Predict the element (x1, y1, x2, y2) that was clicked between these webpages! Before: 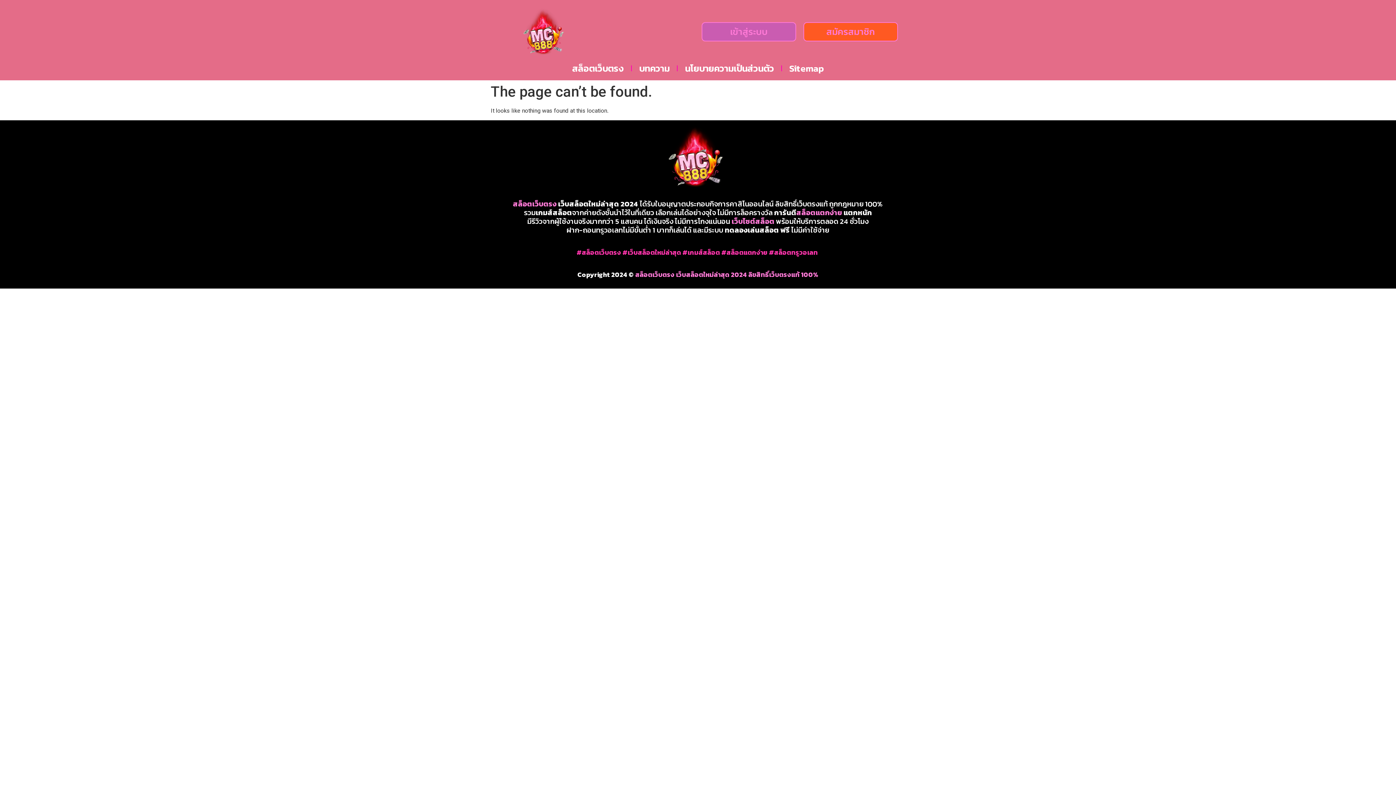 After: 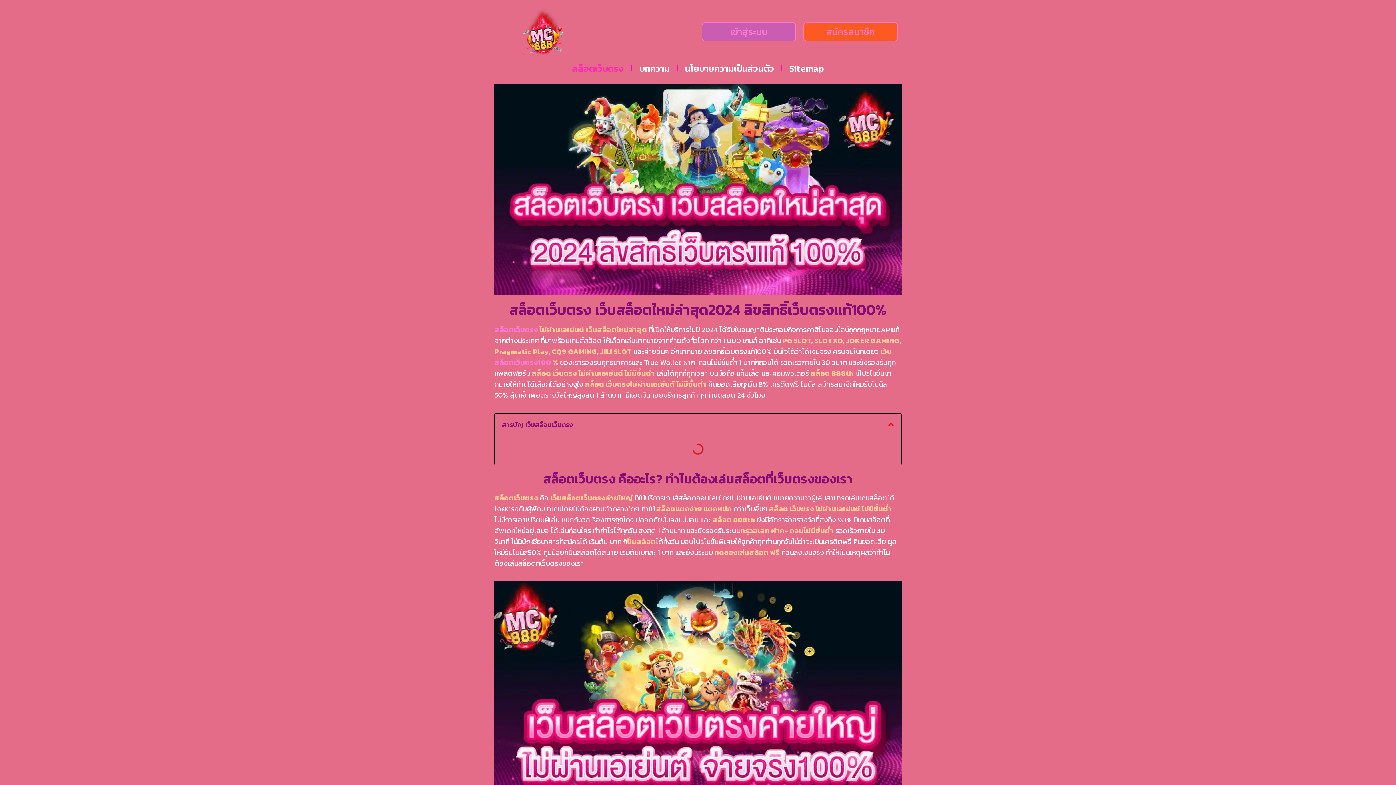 Action: bbox: (509, 124, 887, 189)